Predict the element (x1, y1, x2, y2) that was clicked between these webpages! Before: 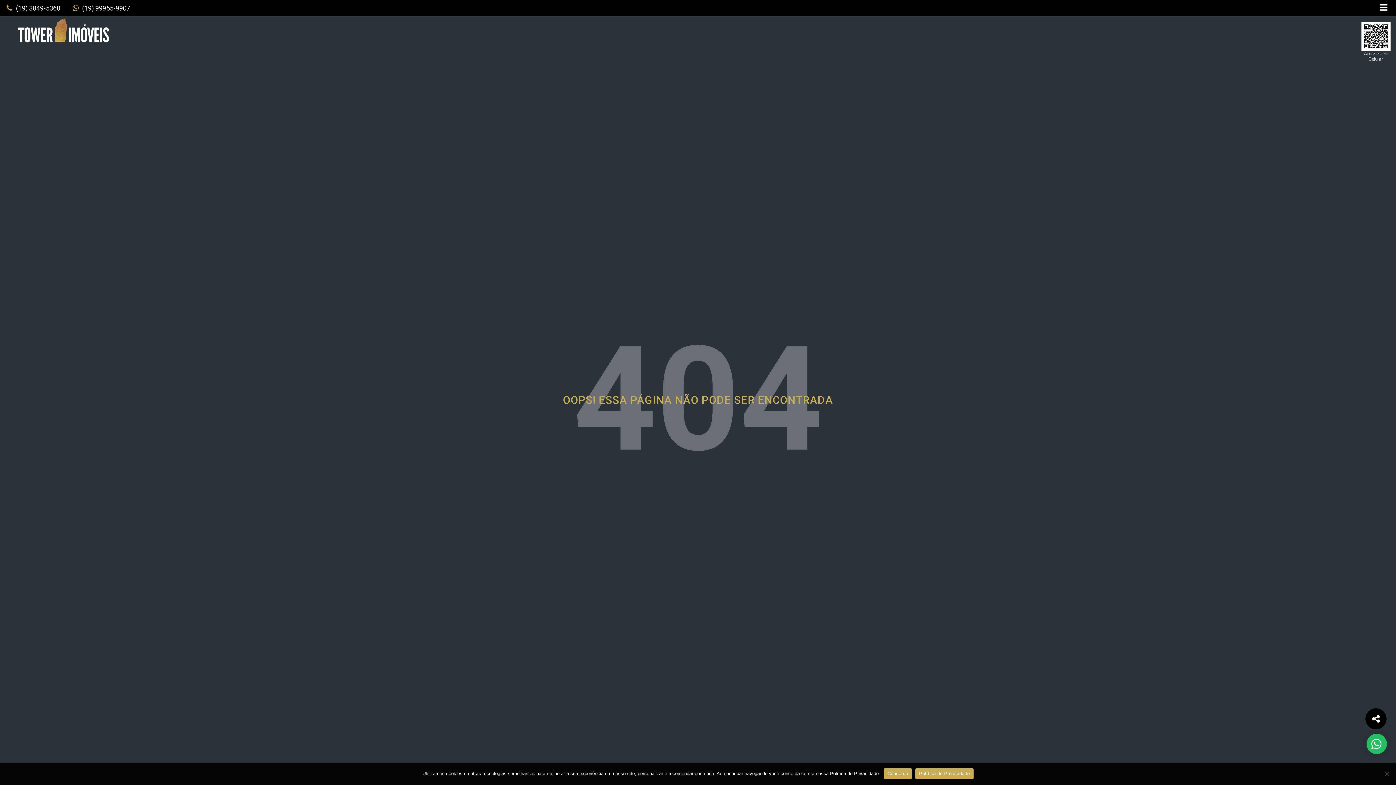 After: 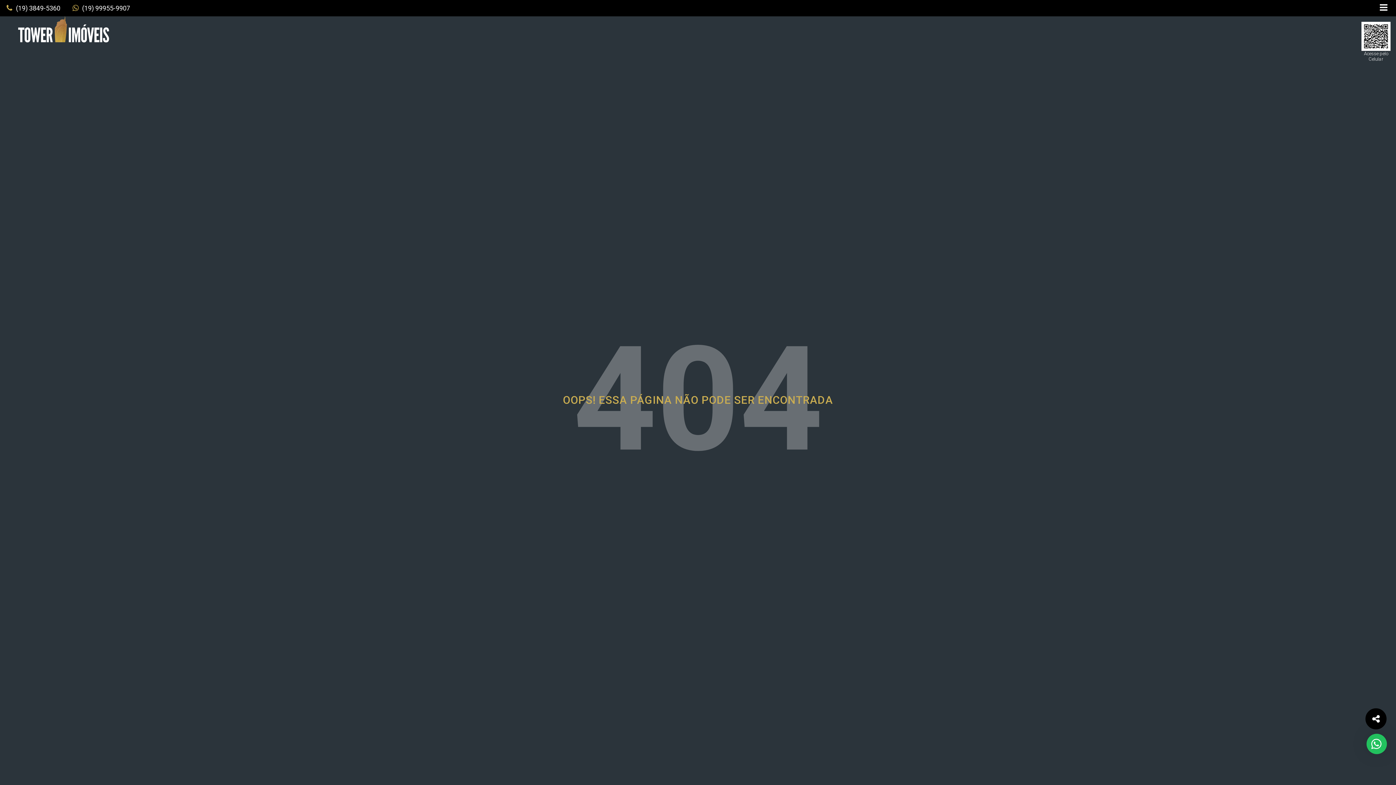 Action: bbox: (884, 768, 912, 779) label: Concordo